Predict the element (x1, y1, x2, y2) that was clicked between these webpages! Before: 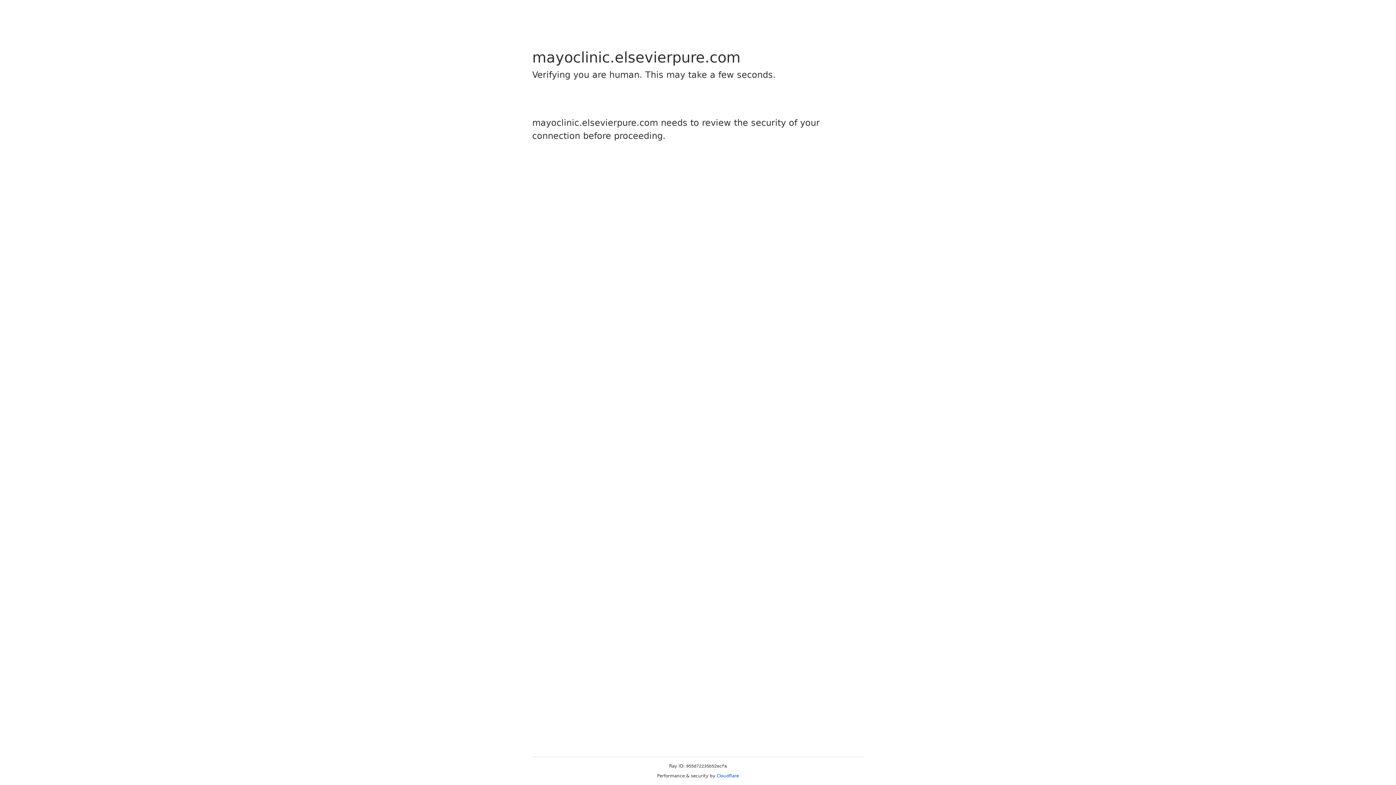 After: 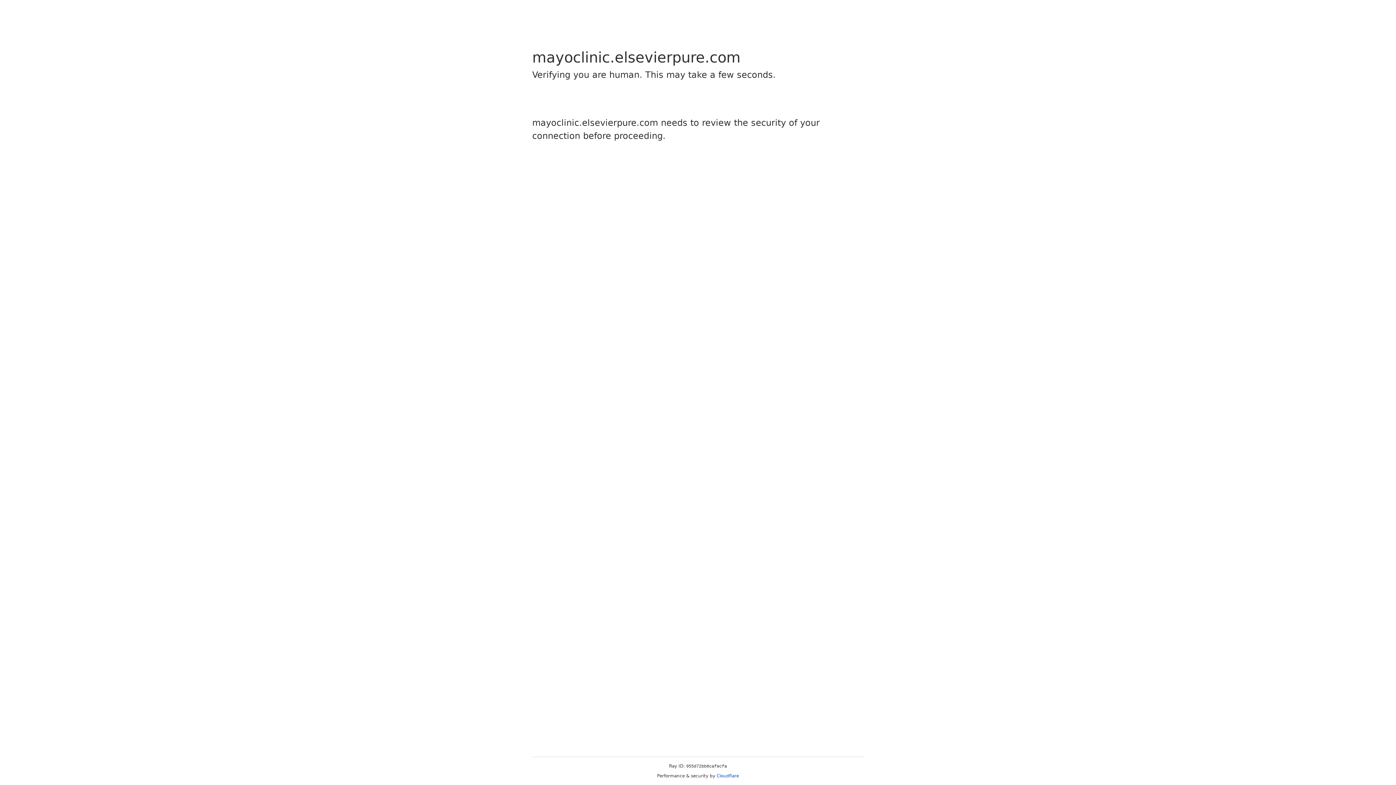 Action: bbox: (716, 773, 739, 778) label: Cloudflare